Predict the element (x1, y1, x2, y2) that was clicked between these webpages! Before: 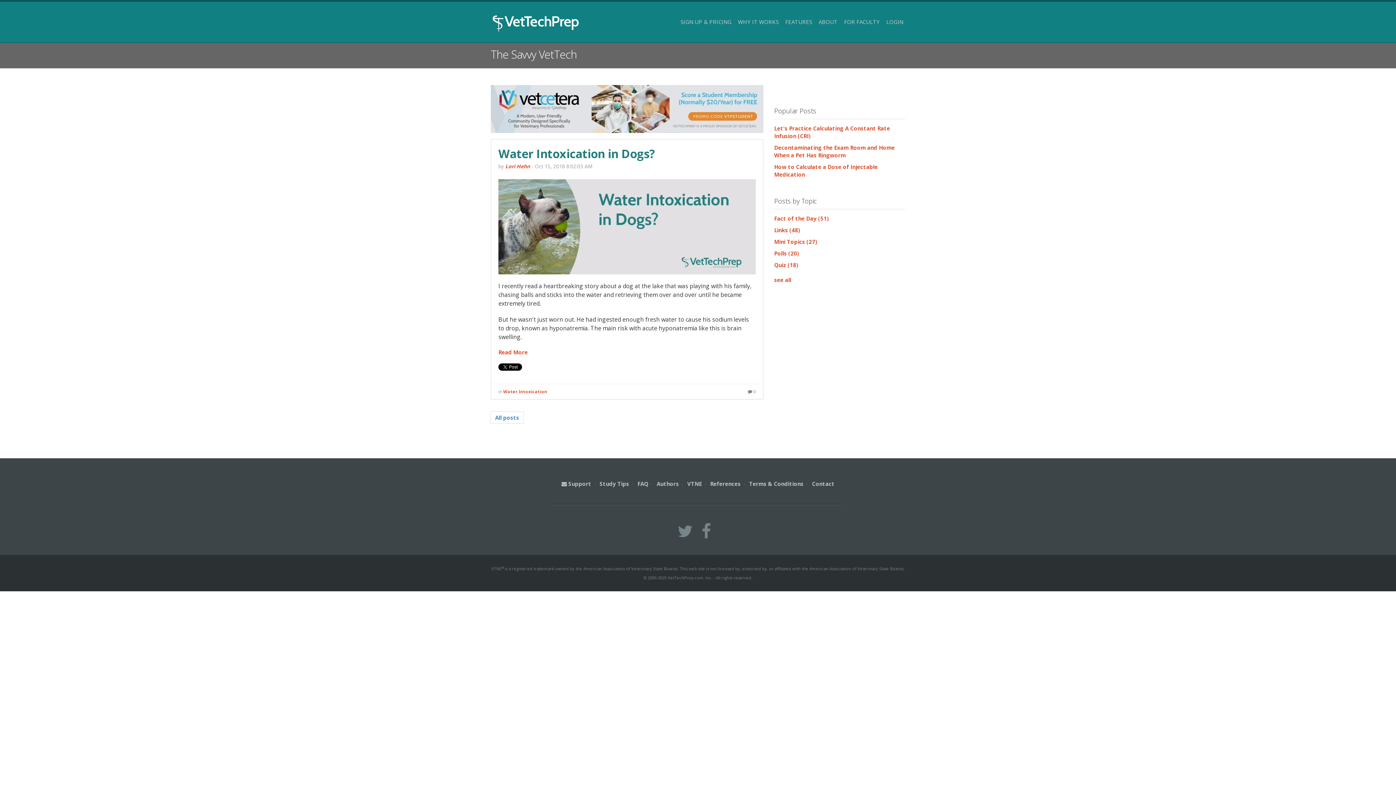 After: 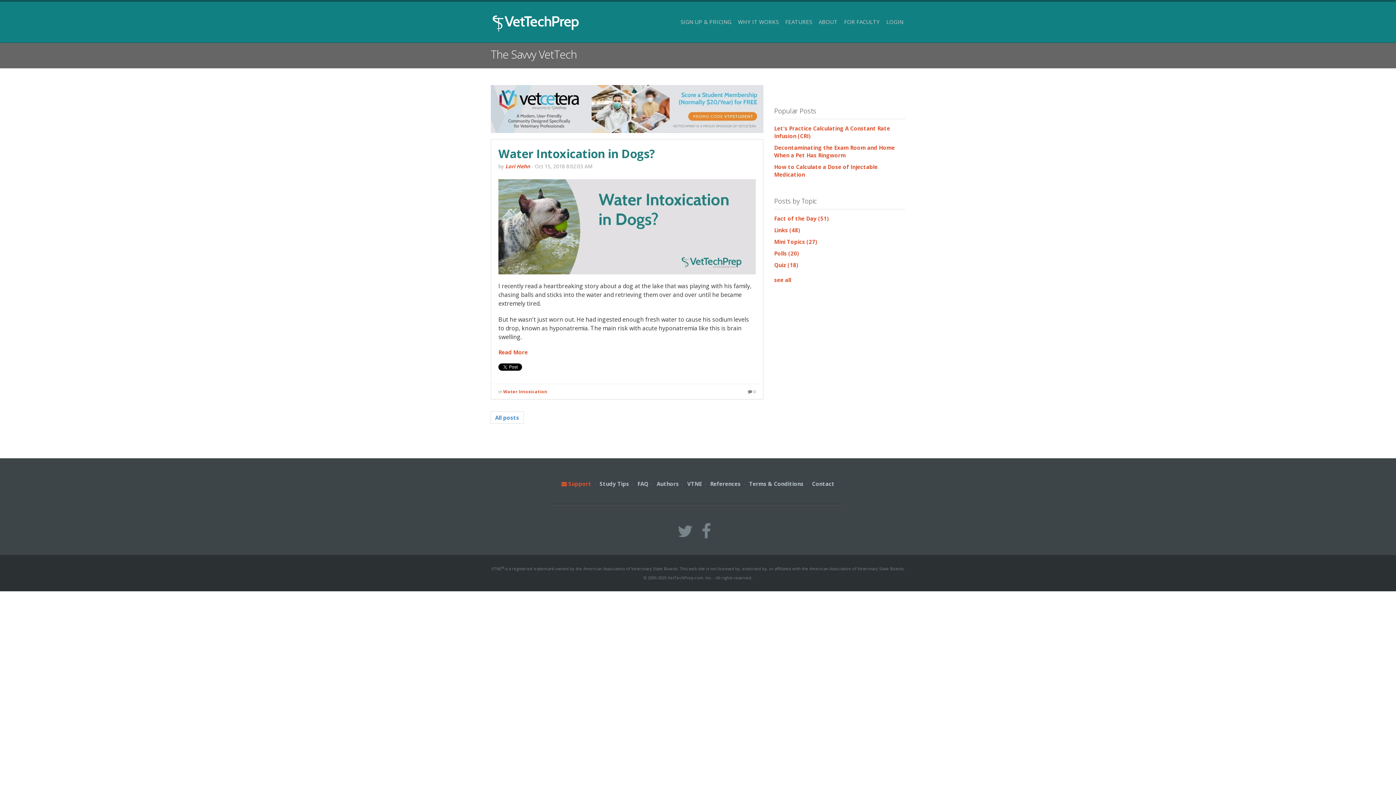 Action: bbox: (561, 480, 591, 487) label:  Support